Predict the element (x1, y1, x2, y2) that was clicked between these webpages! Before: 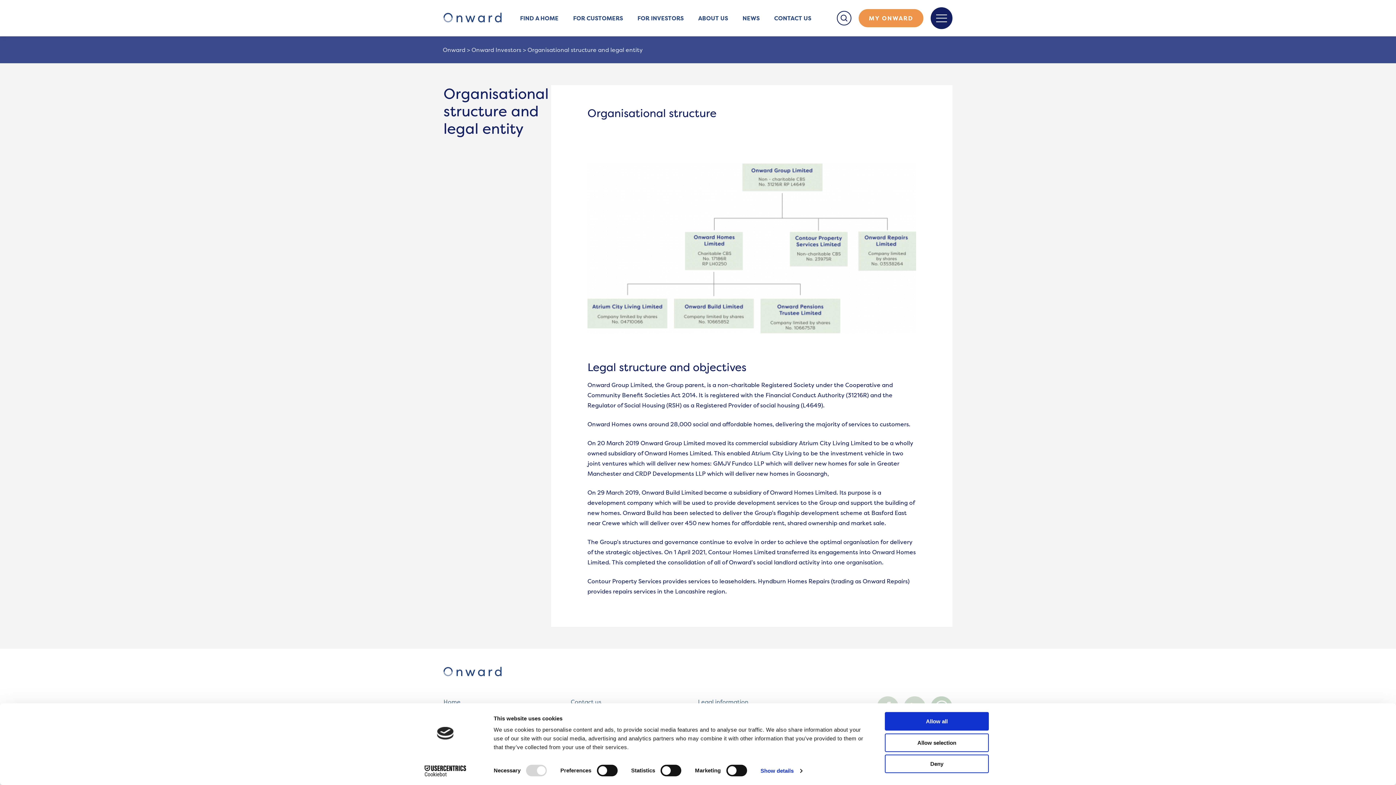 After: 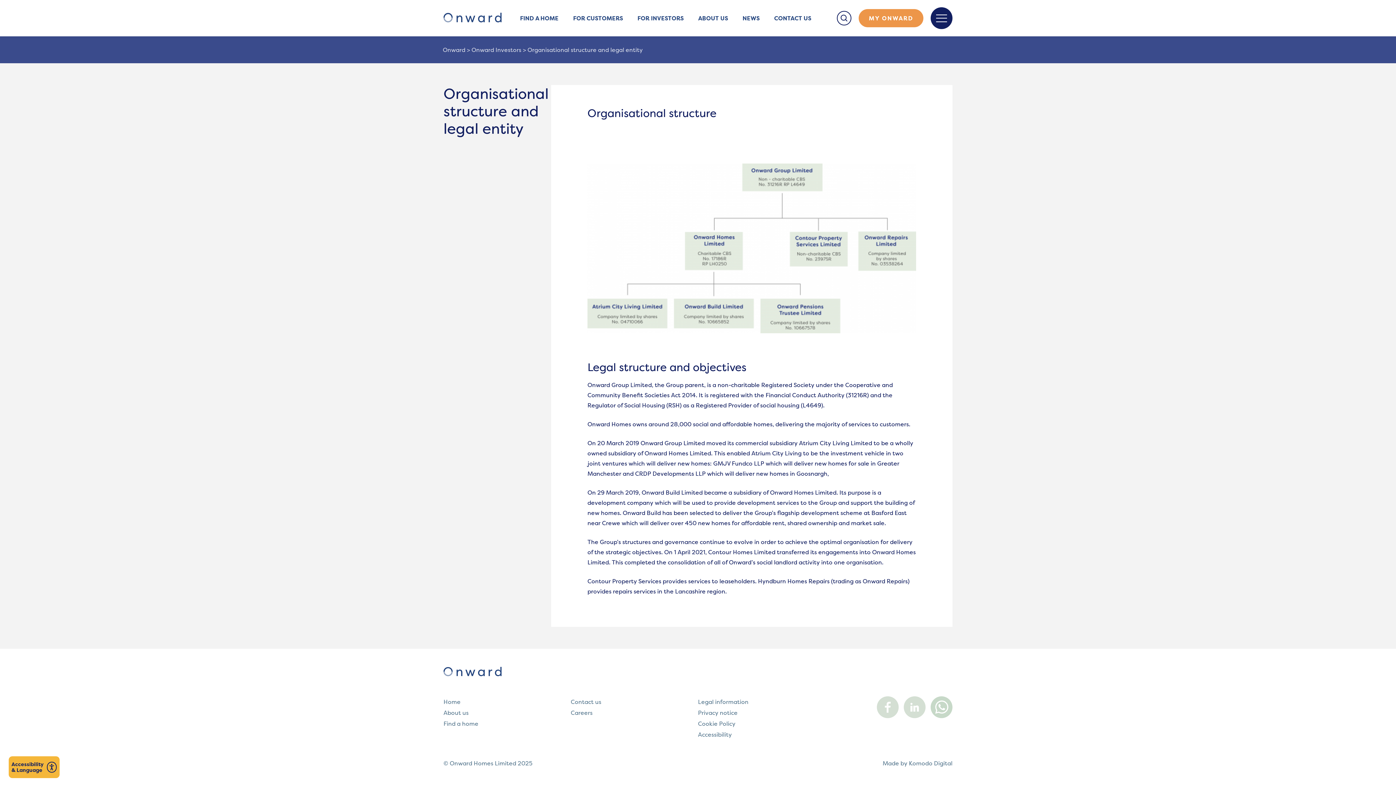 Action: bbox: (885, 733, 989, 752) label: Allow selection